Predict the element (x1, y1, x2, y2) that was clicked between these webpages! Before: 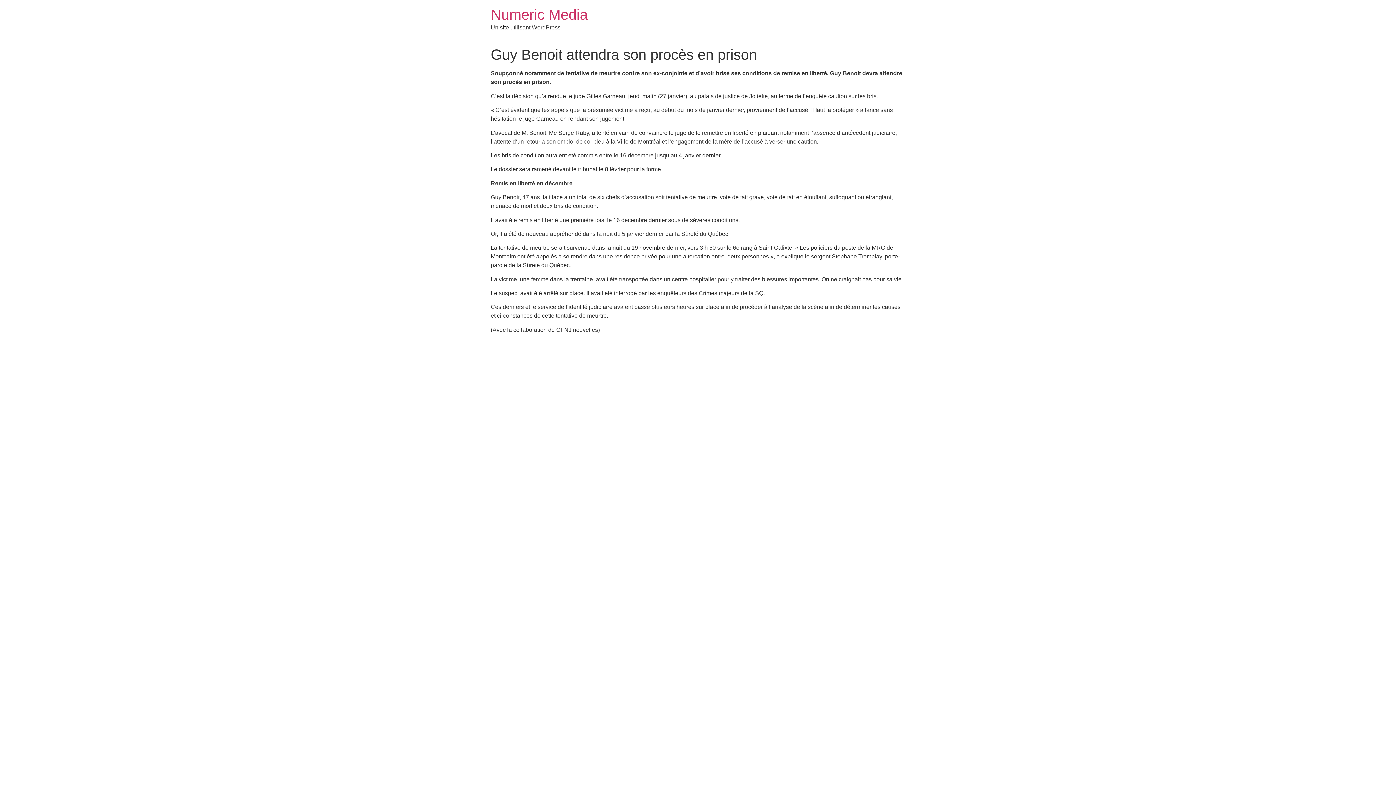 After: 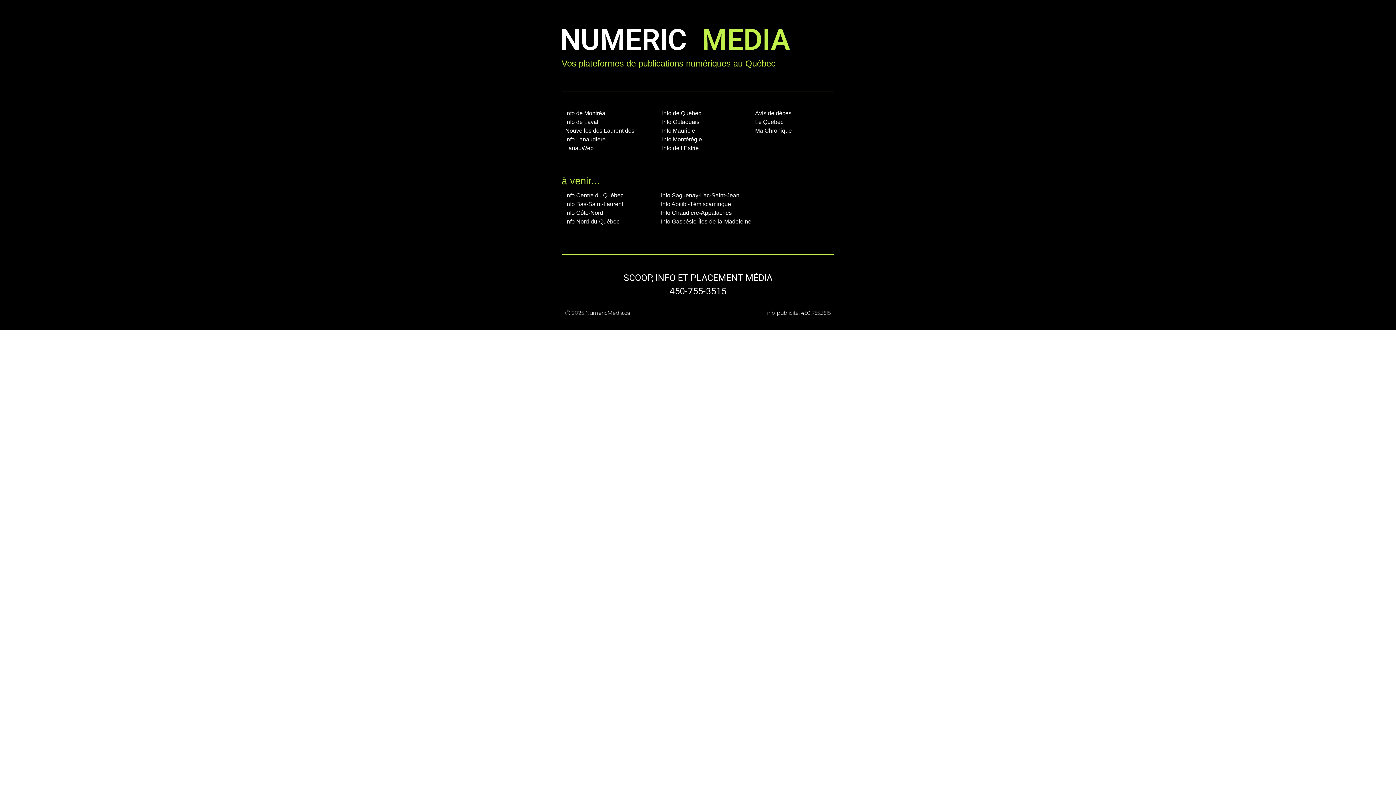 Action: bbox: (490, 6, 588, 22) label: Numeric Media